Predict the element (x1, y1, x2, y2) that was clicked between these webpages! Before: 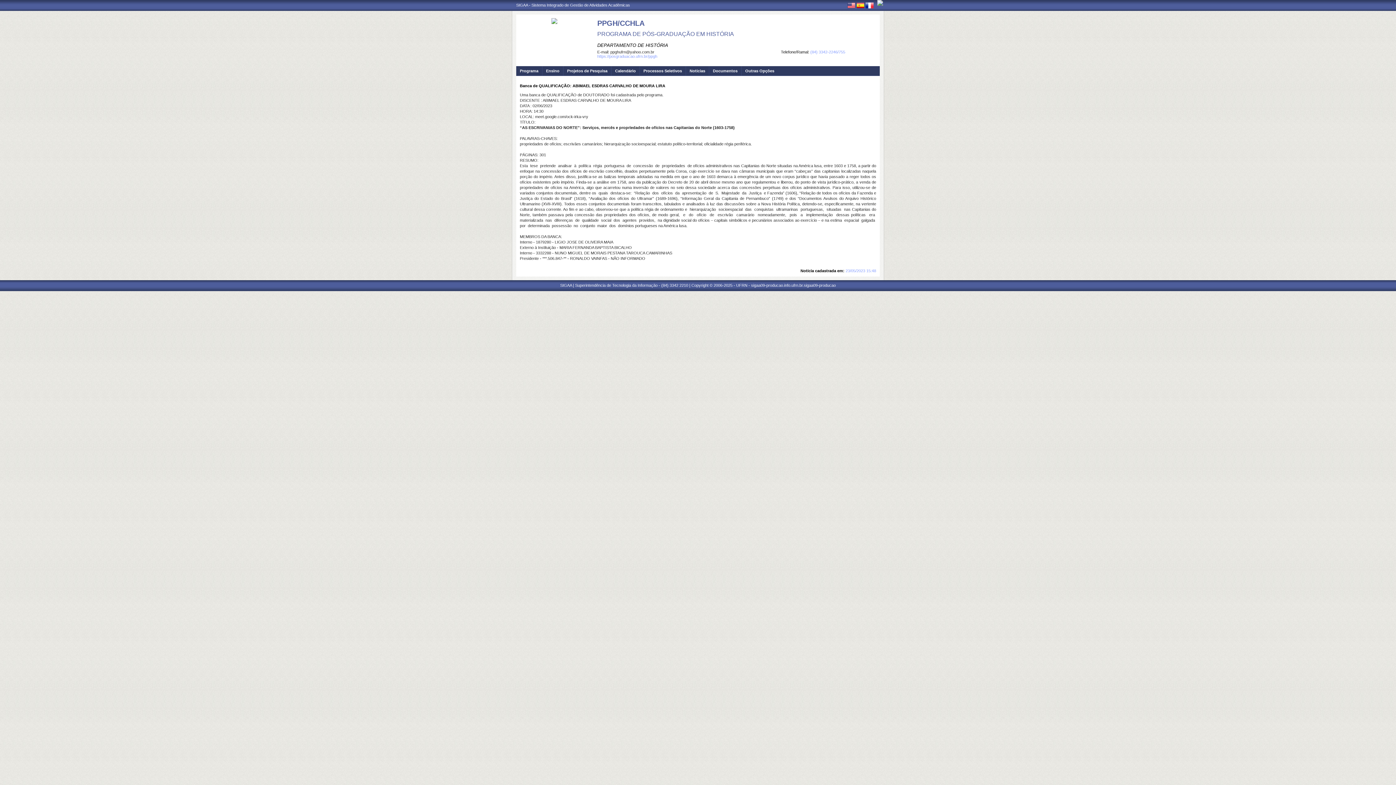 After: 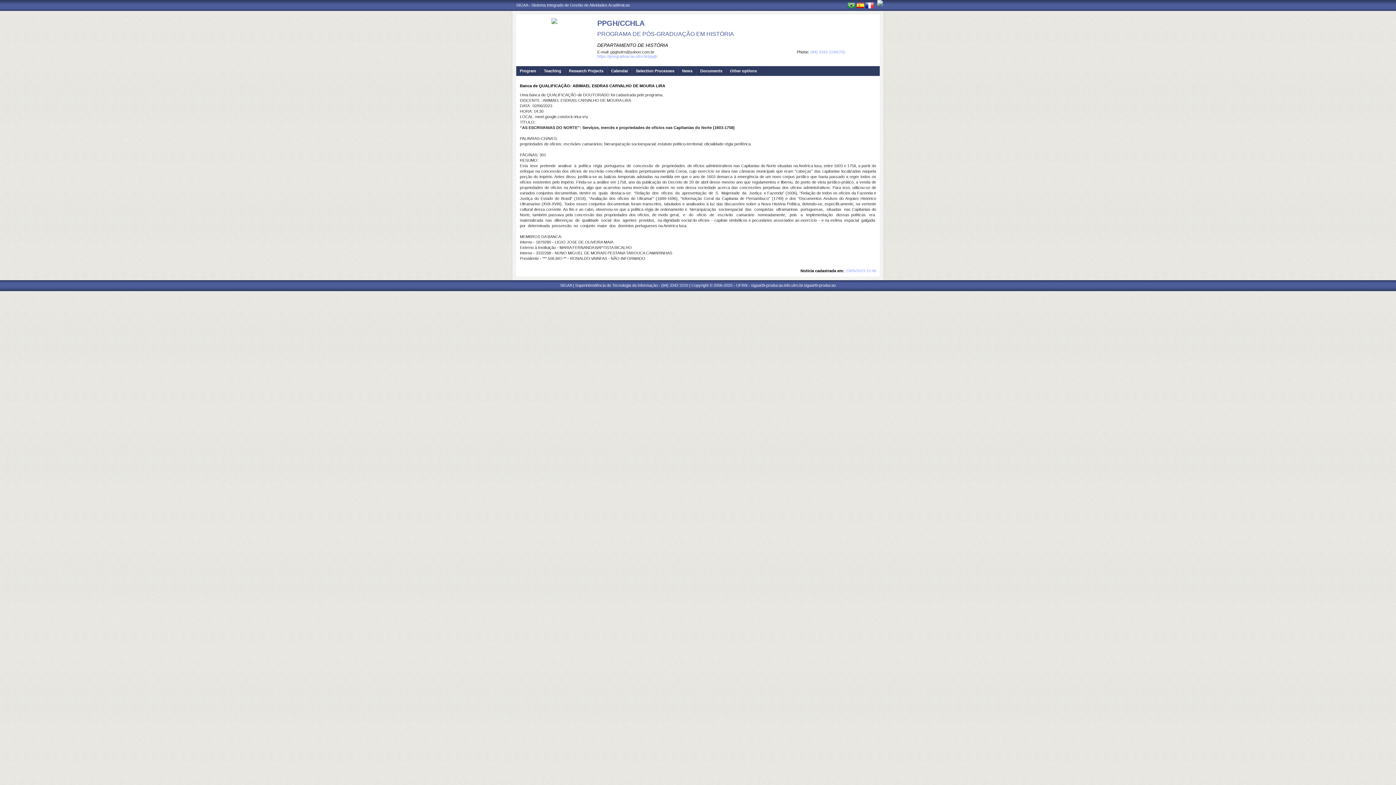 Action: bbox: (847, 4, 855, 9)